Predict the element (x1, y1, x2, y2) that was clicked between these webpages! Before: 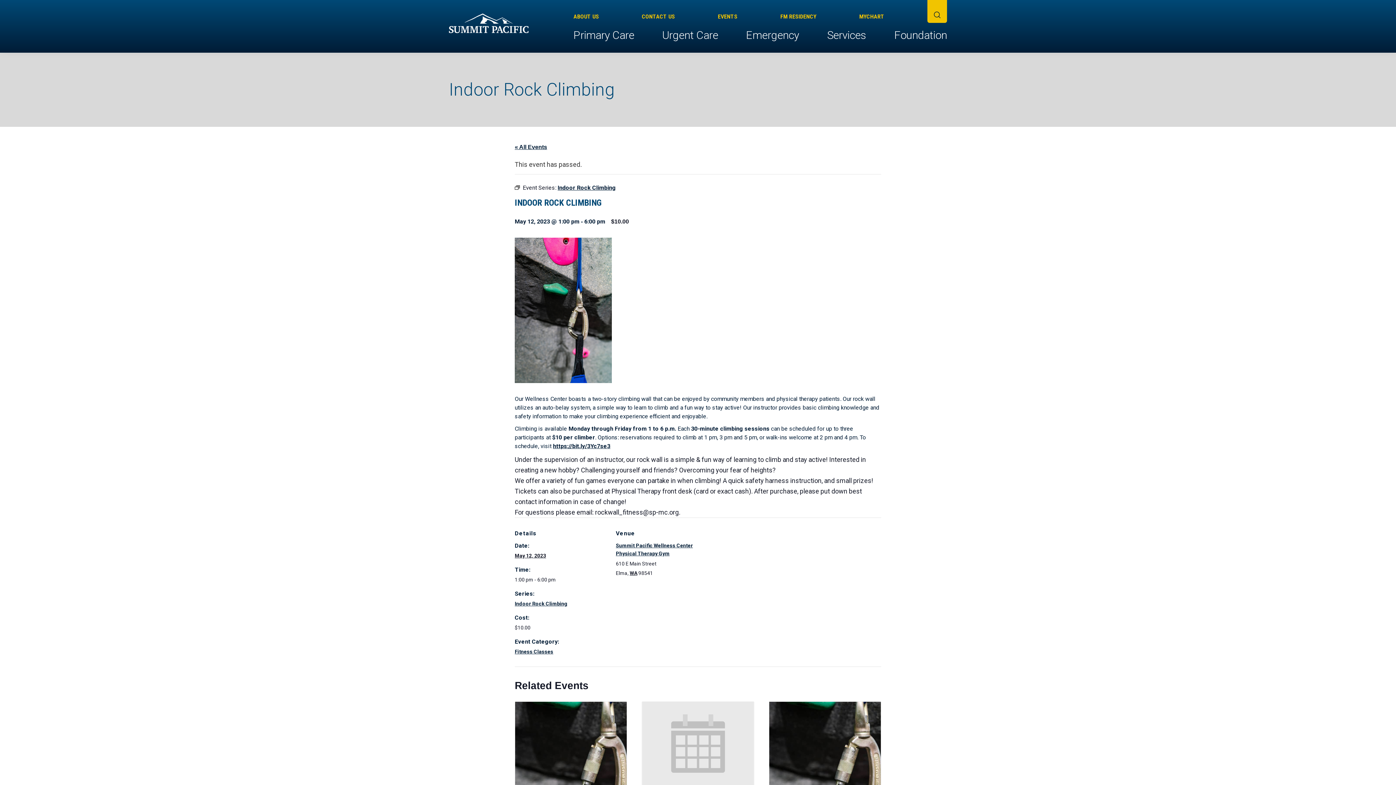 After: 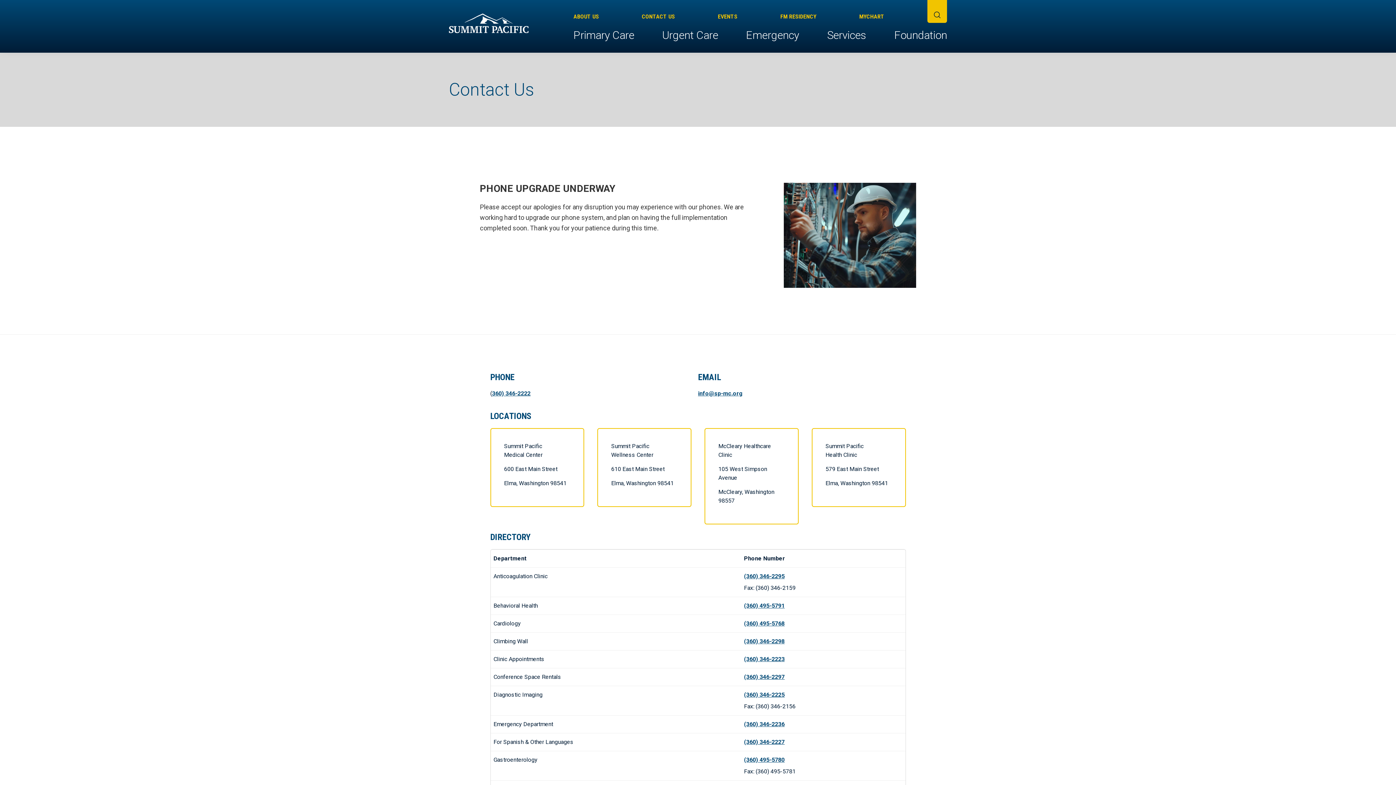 Action: bbox: (642, 13, 675, 20) label: CONTACT US